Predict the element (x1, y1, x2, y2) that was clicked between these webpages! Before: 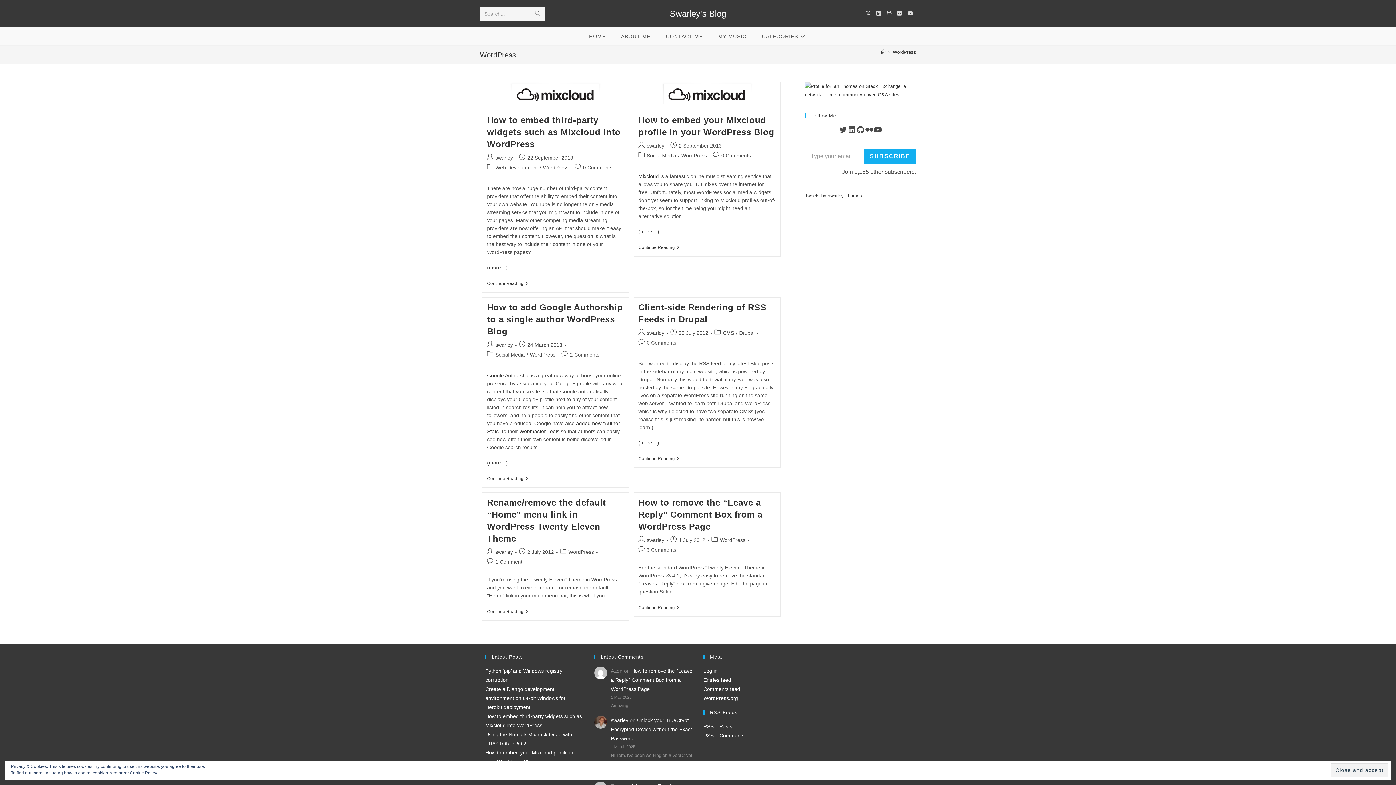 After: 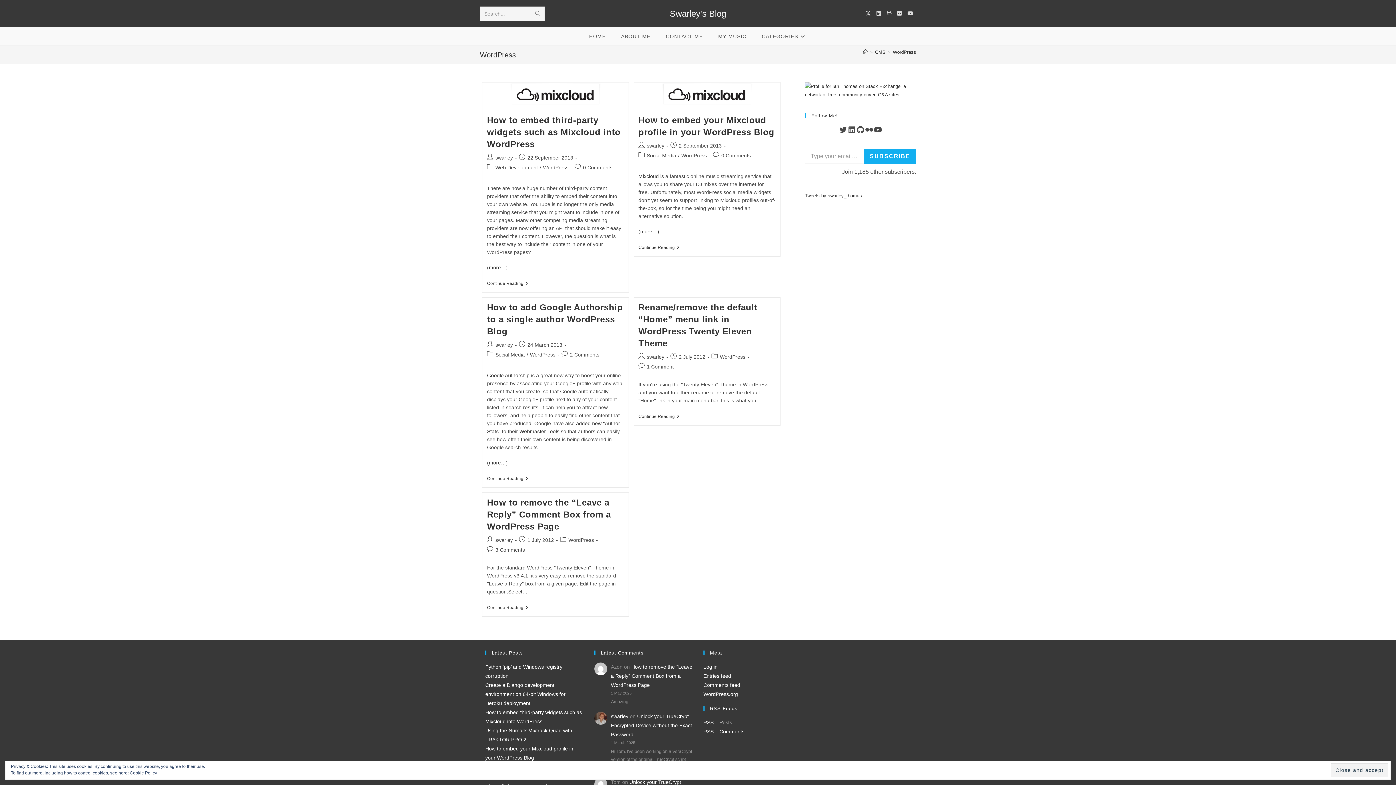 Action: label: WordPress bbox: (720, 537, 745, 543)